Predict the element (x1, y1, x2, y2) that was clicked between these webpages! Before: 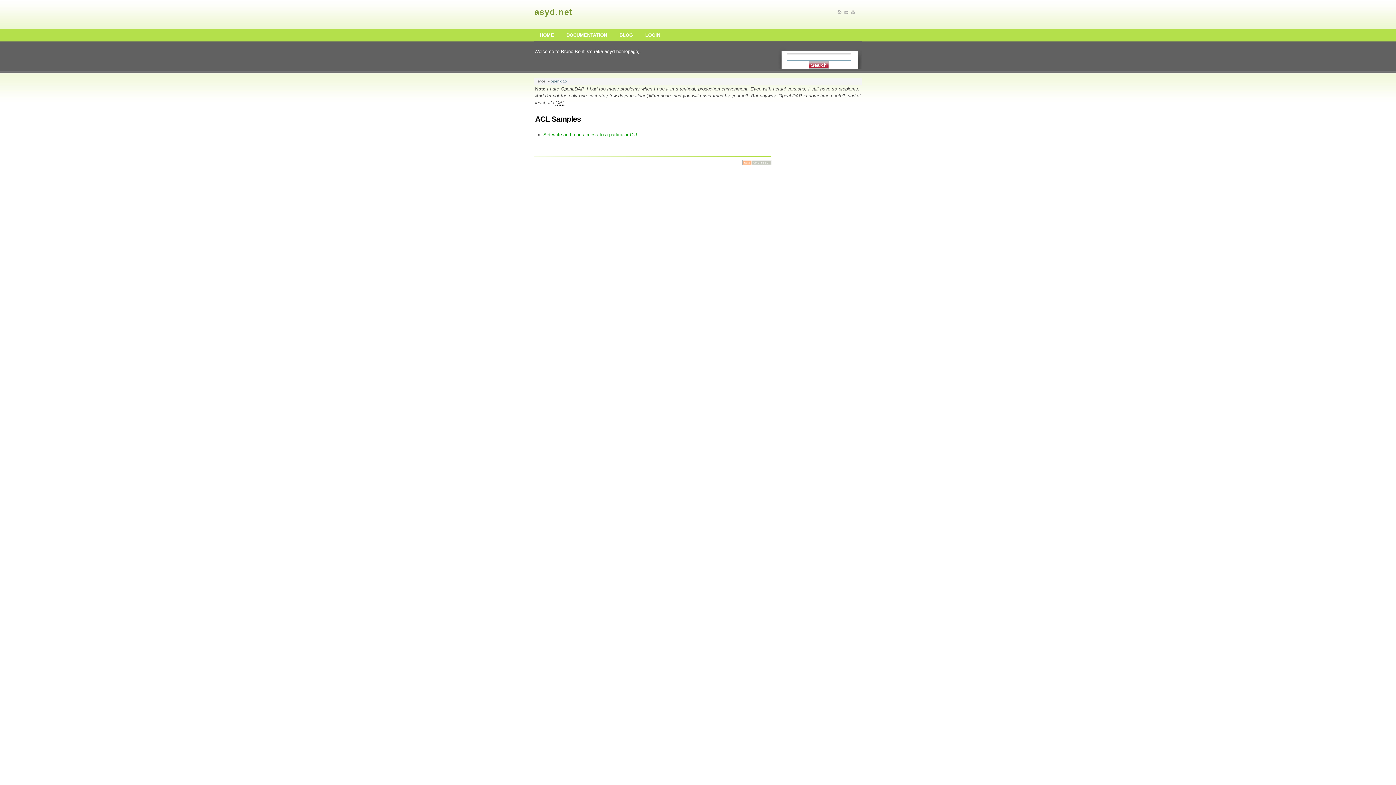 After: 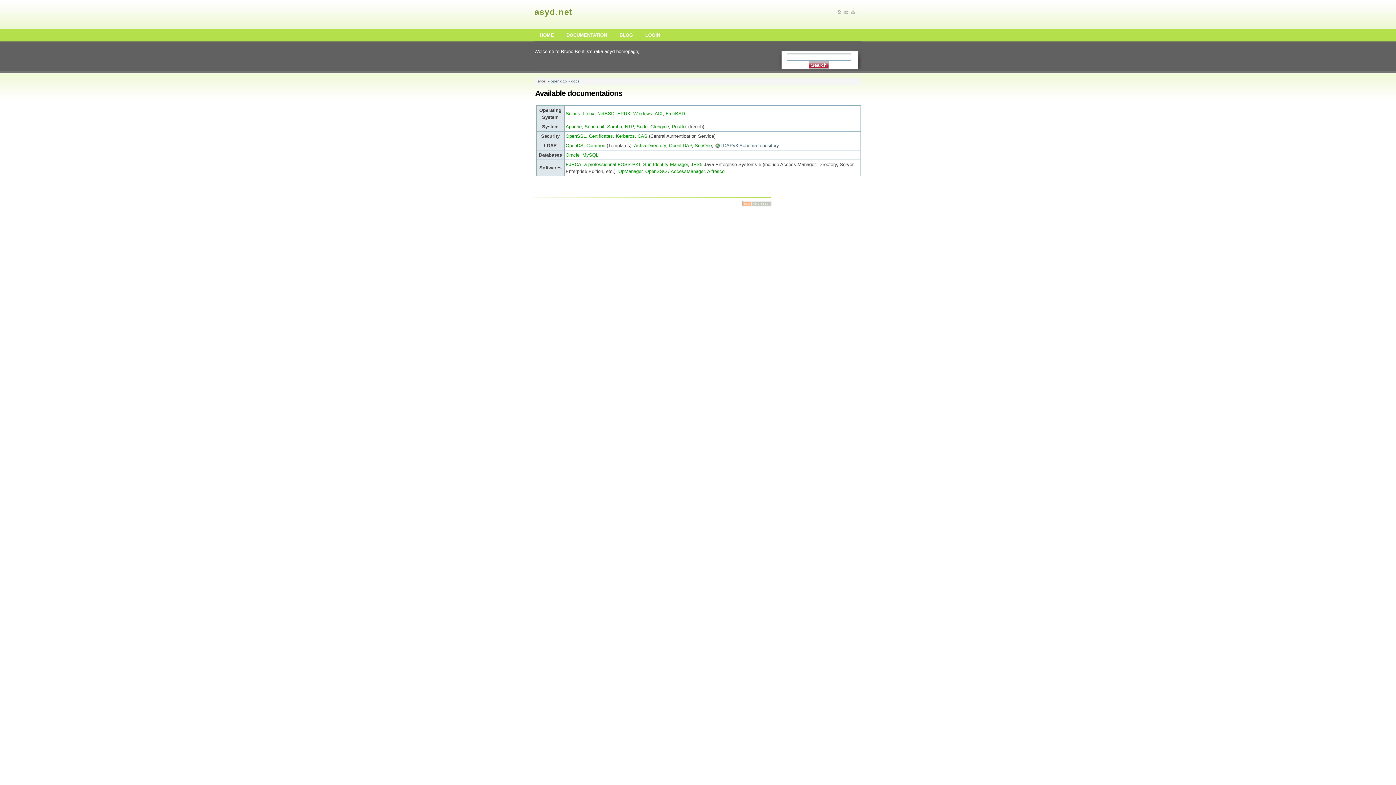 Action: bbox: (561, 29, 612, 41) label: DOCUMENTATION